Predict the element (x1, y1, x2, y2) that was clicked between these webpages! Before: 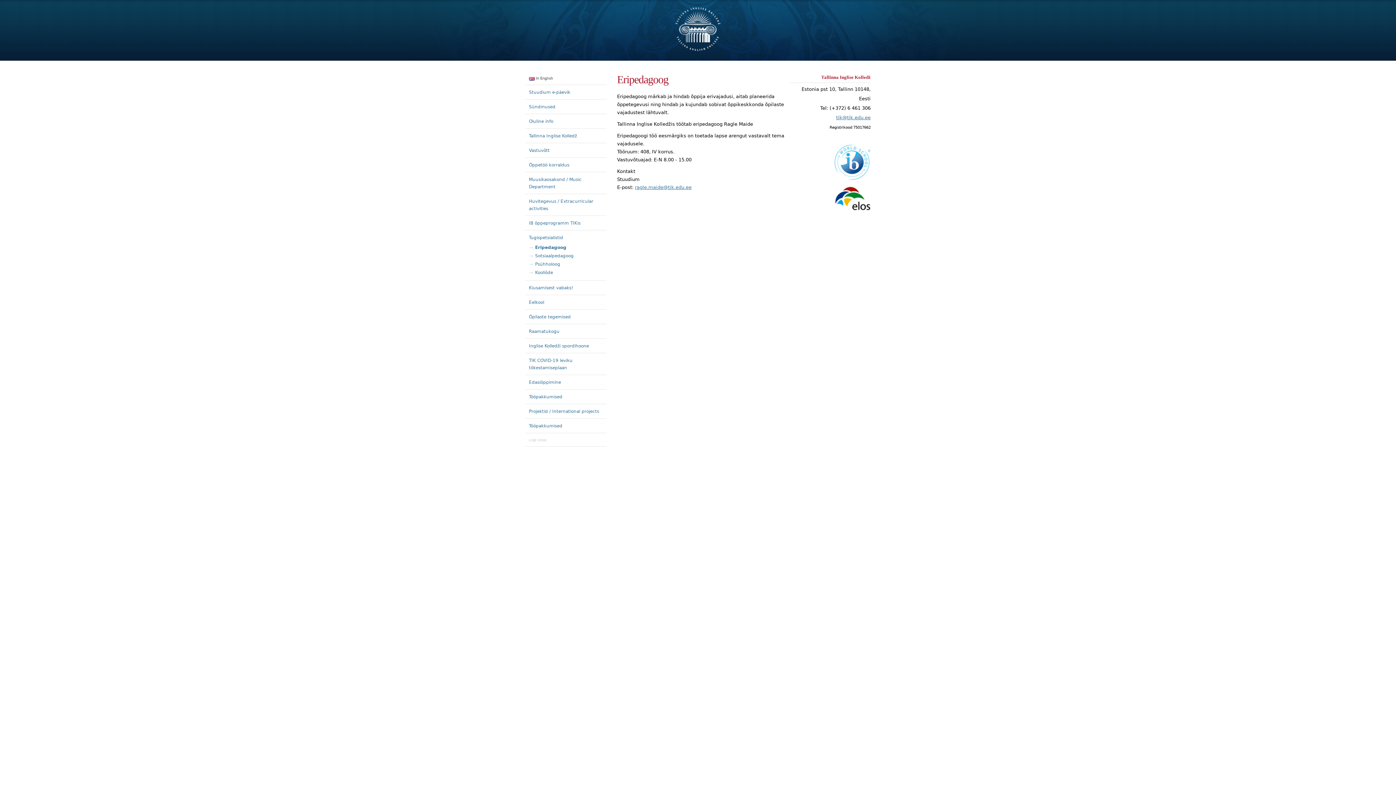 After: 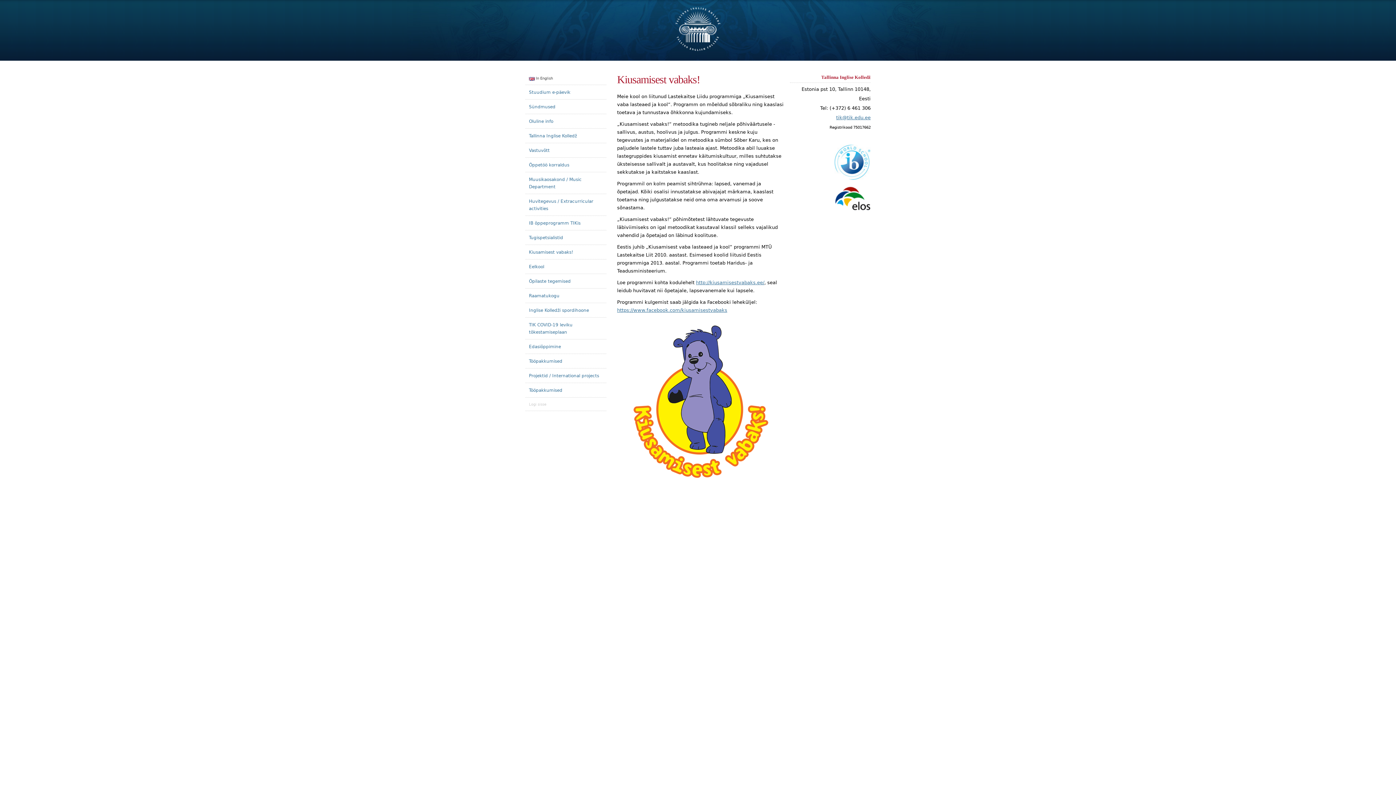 Action: label: Kiusamisest vabaks! bbox: (525, 280, 606, 293)